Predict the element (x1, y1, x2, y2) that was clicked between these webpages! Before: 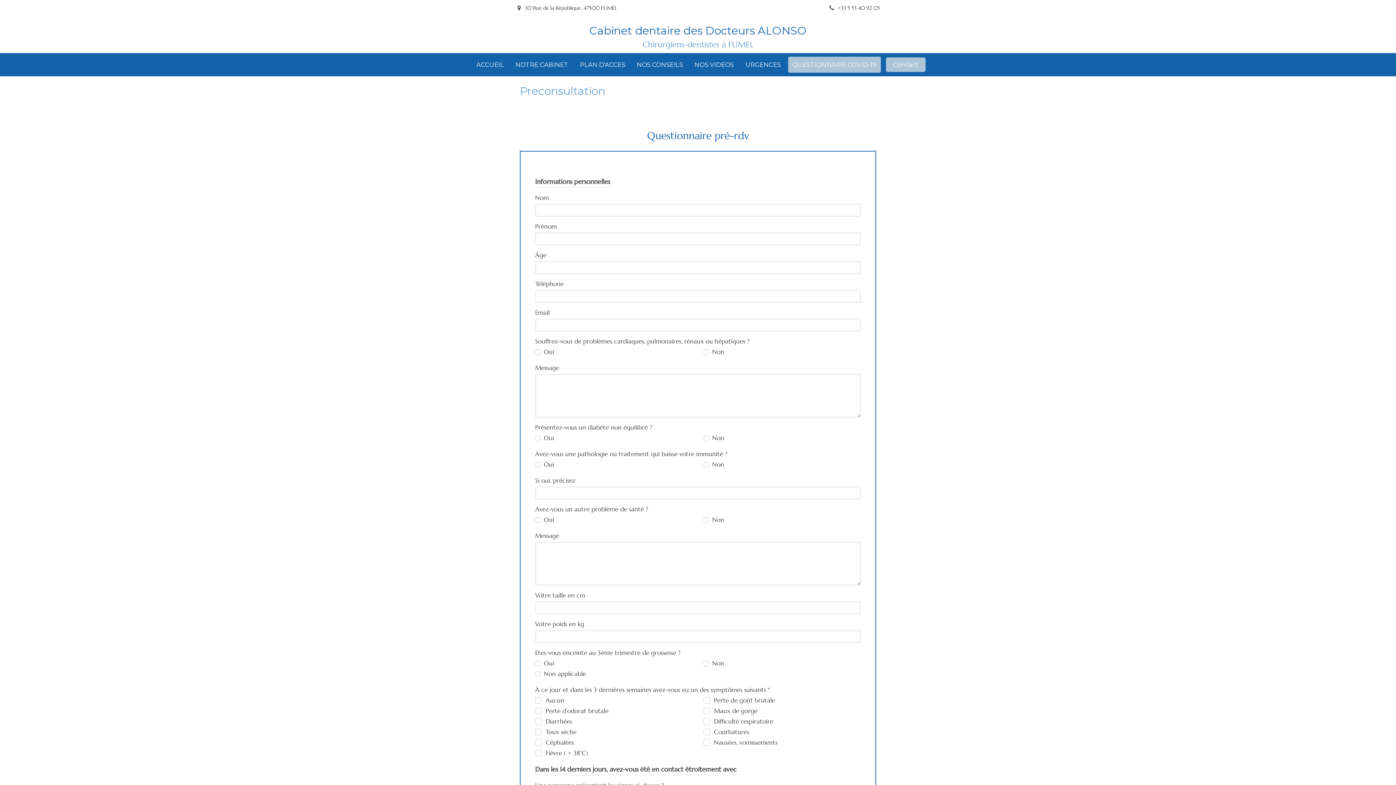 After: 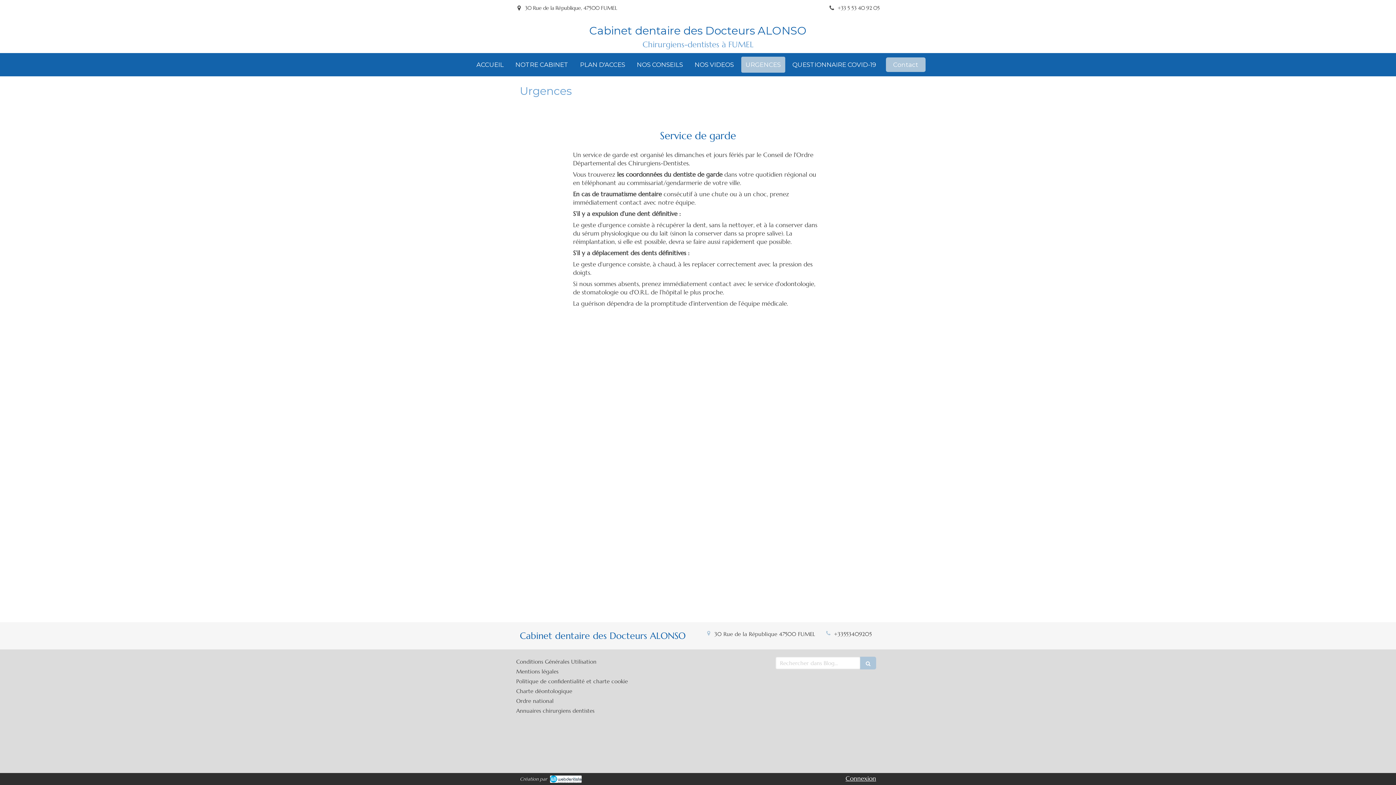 Action: bbox: (741, 56, 785, 72) label: URGENCES